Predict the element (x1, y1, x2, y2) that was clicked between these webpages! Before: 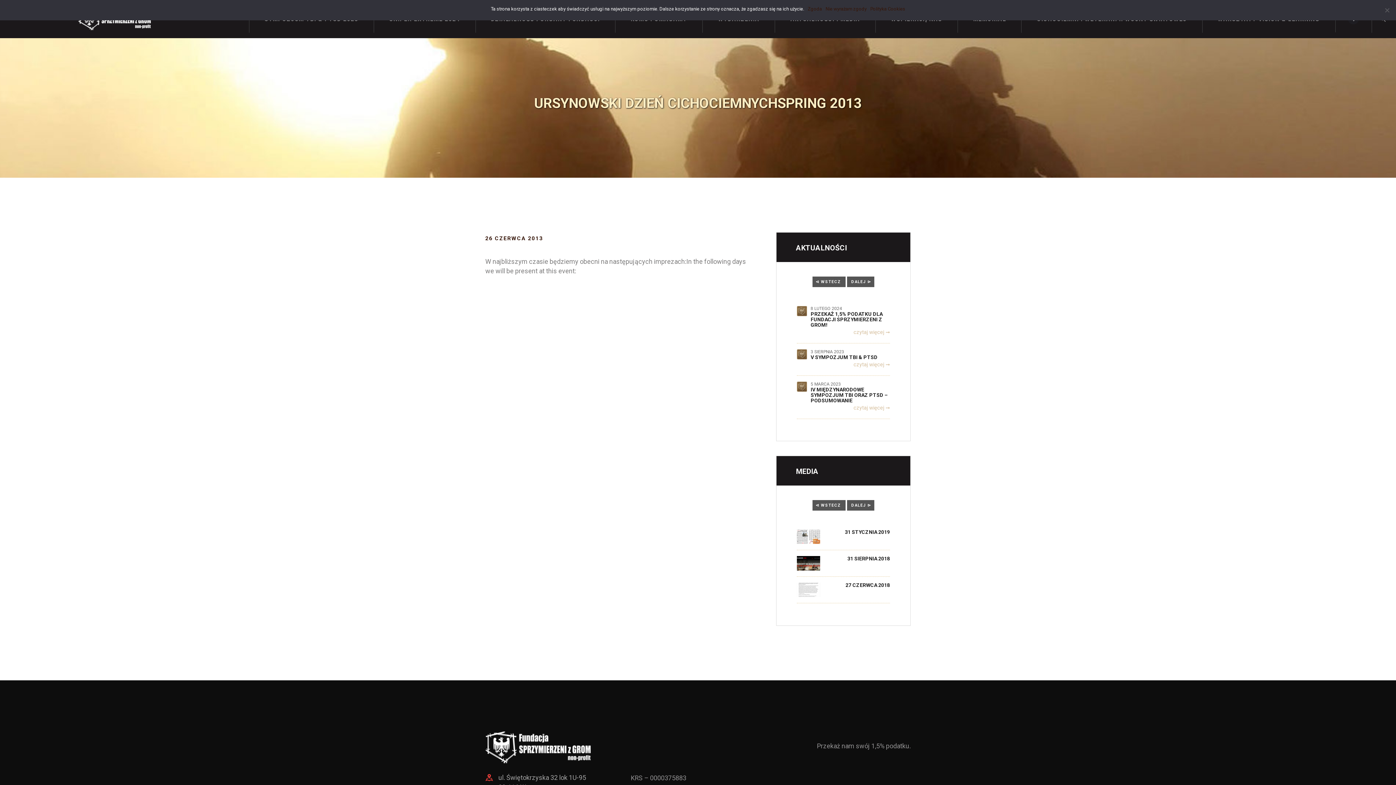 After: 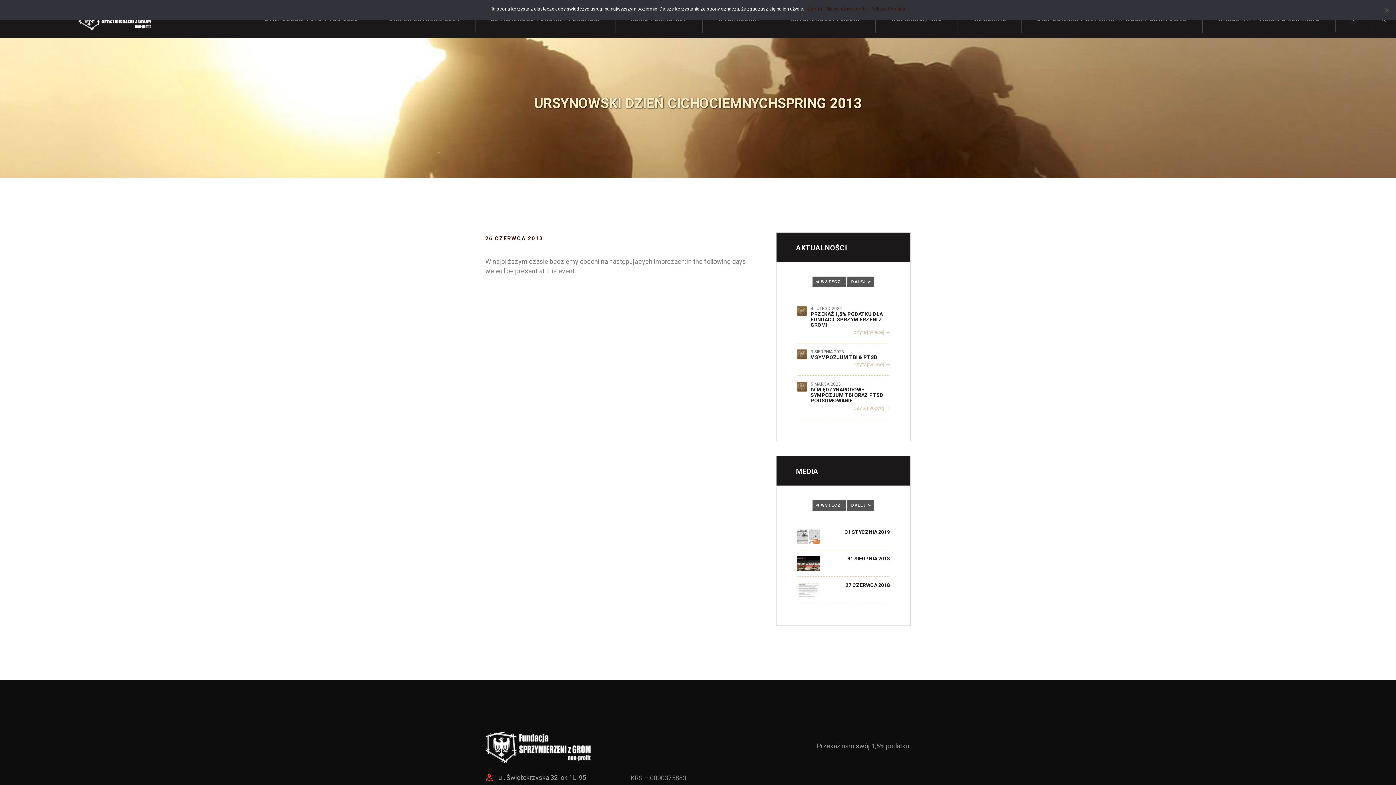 Action: bbox: (821, 761, 878, 769)